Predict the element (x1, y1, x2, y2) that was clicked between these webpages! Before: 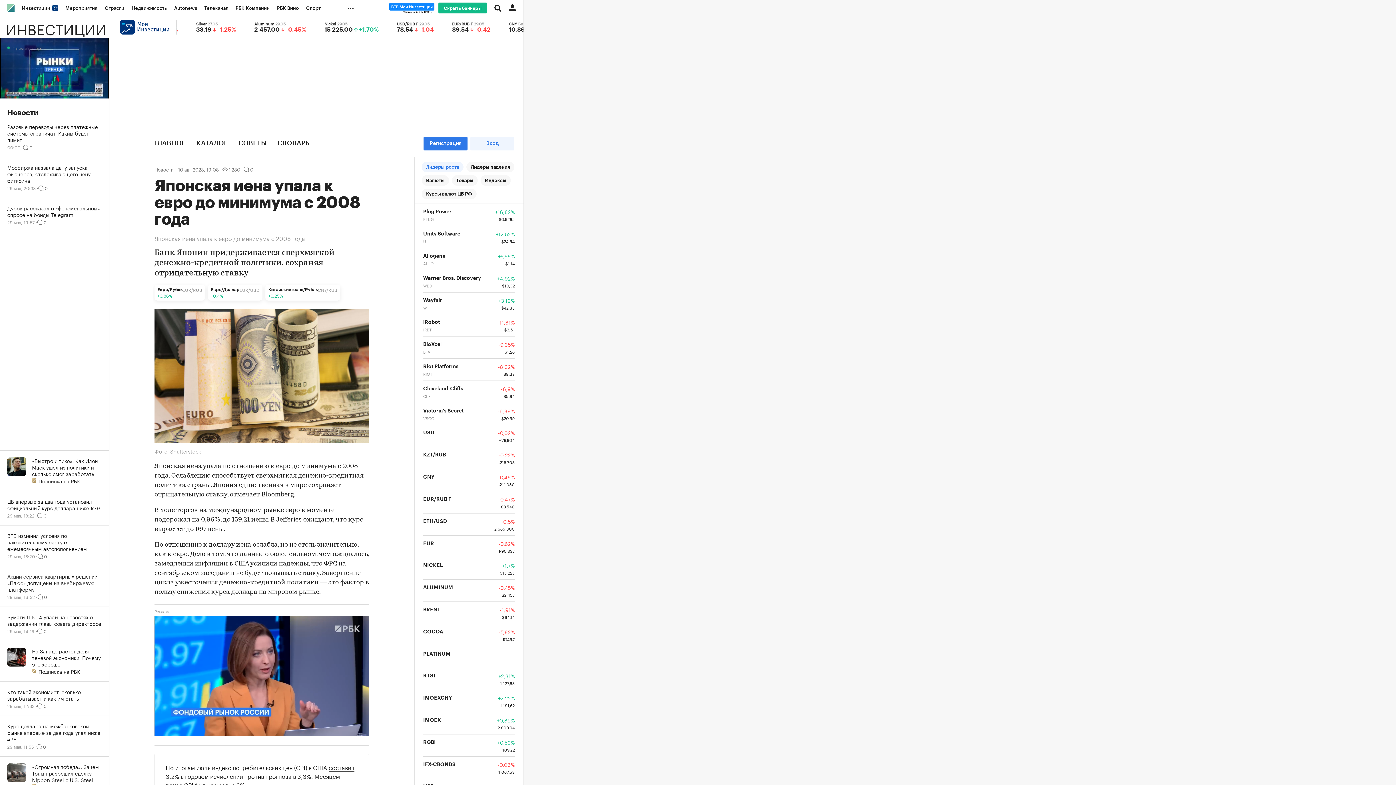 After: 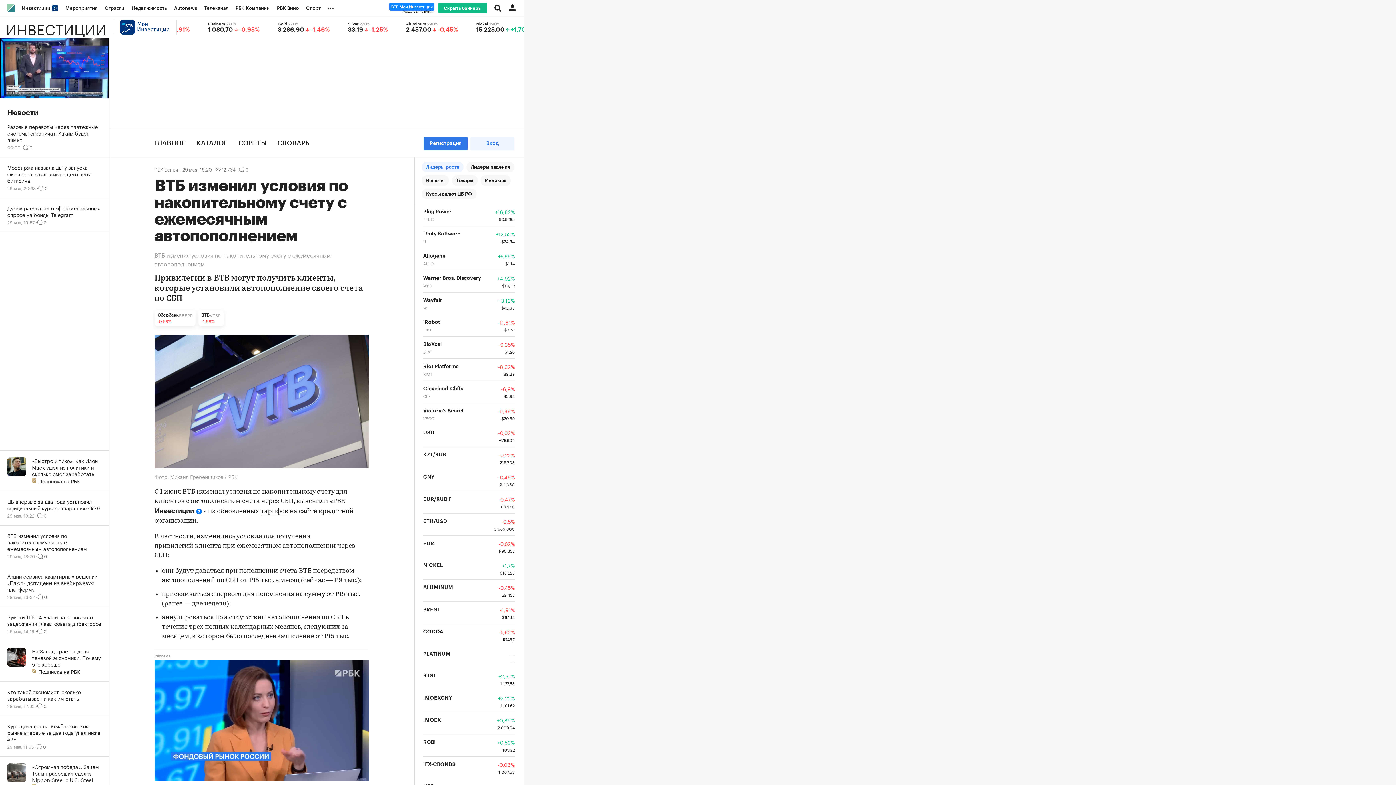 Action: bbox: (0, 525, 109, 566) label: ВТБ изменил условия по накопительному счету с ежемесячным автопополнением
29 мая, 18:20·0